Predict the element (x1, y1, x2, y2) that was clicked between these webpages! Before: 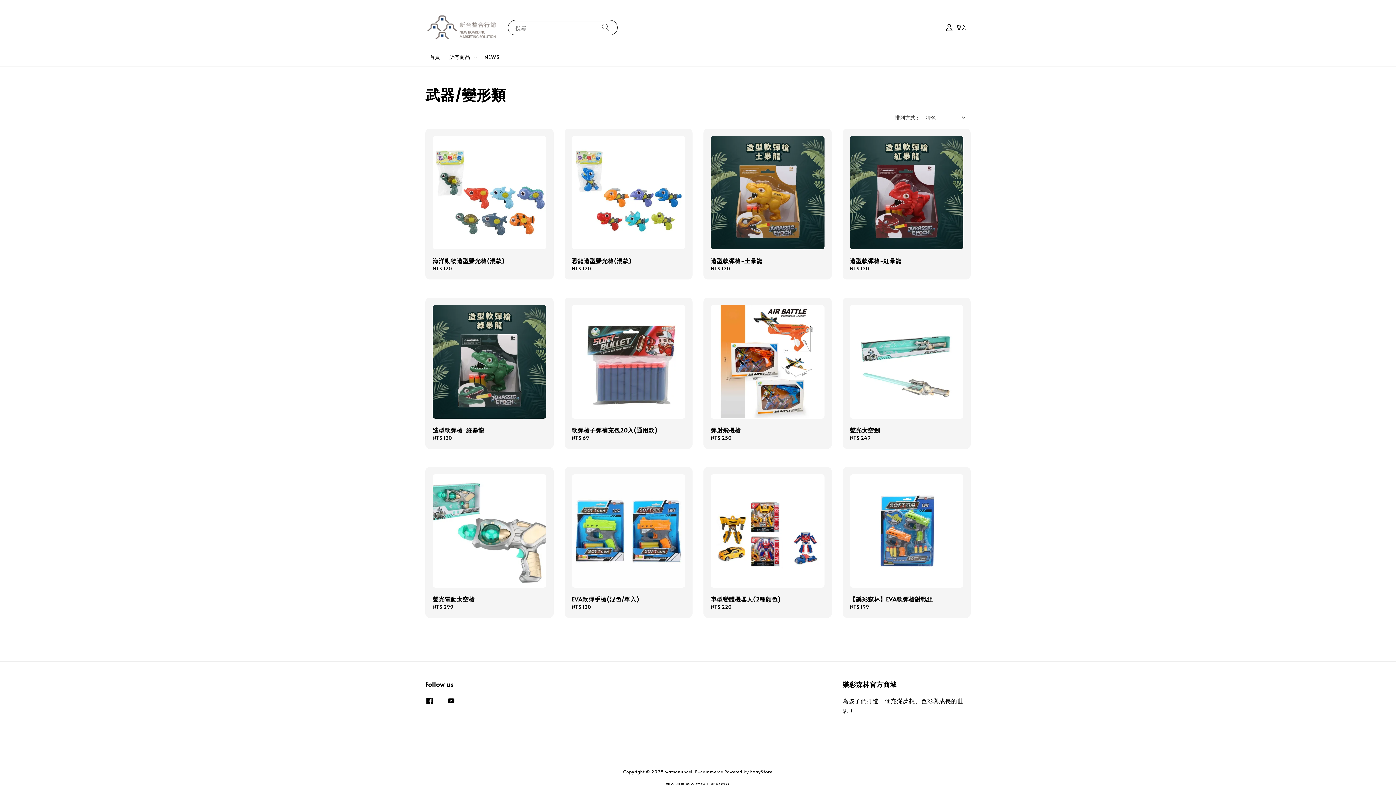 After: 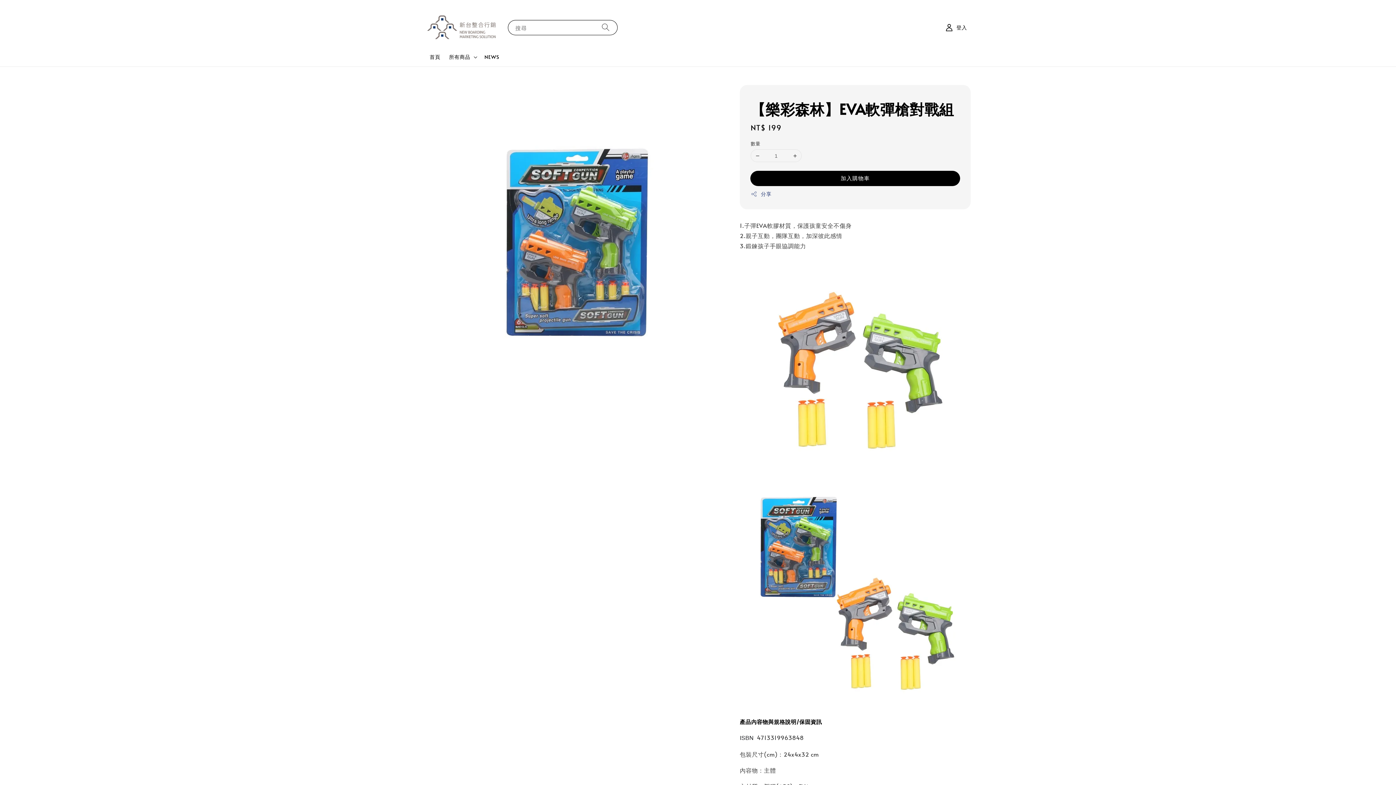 Action: label: 【樂彩森林】EVA軟彈槍對戰組
Regular price
NT$ 199 bbox: (842, 467, 970, 618)